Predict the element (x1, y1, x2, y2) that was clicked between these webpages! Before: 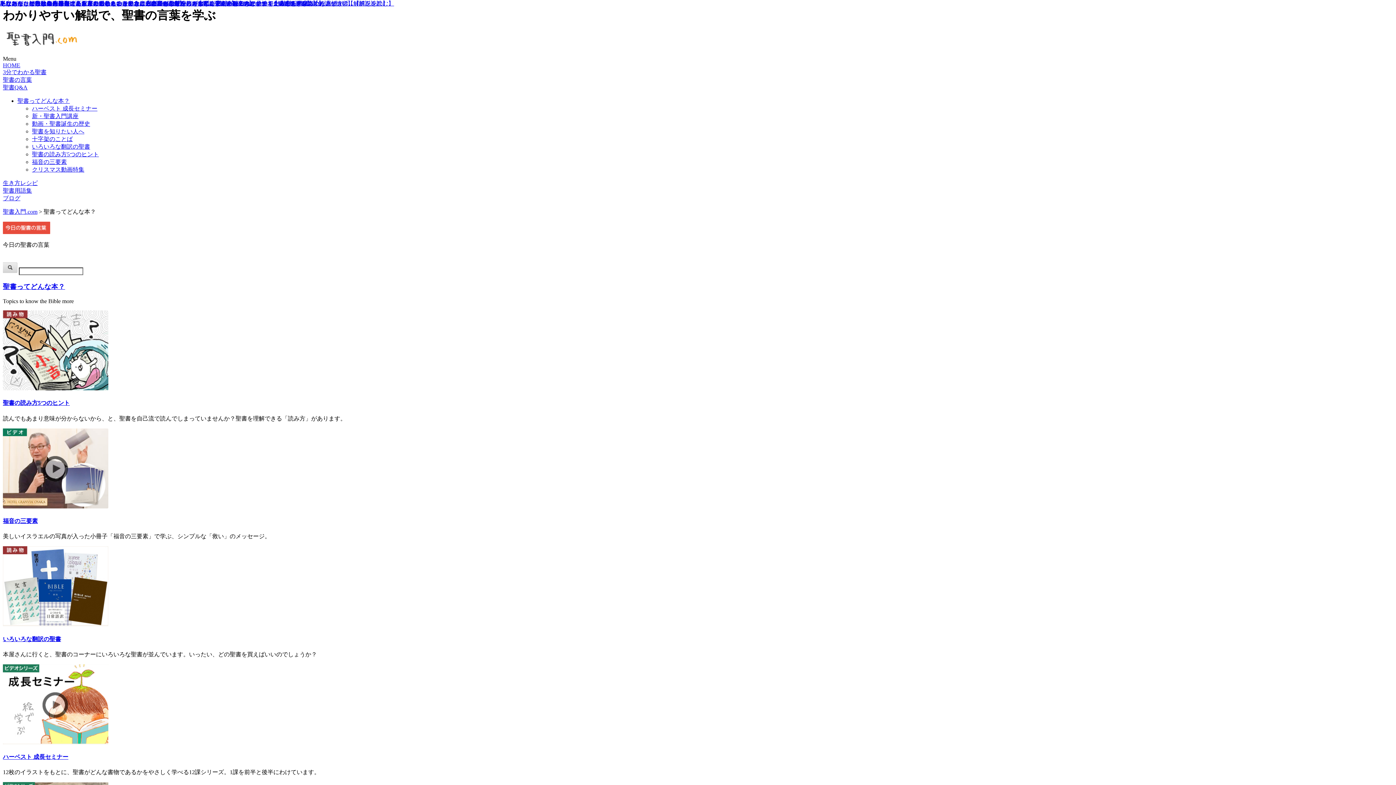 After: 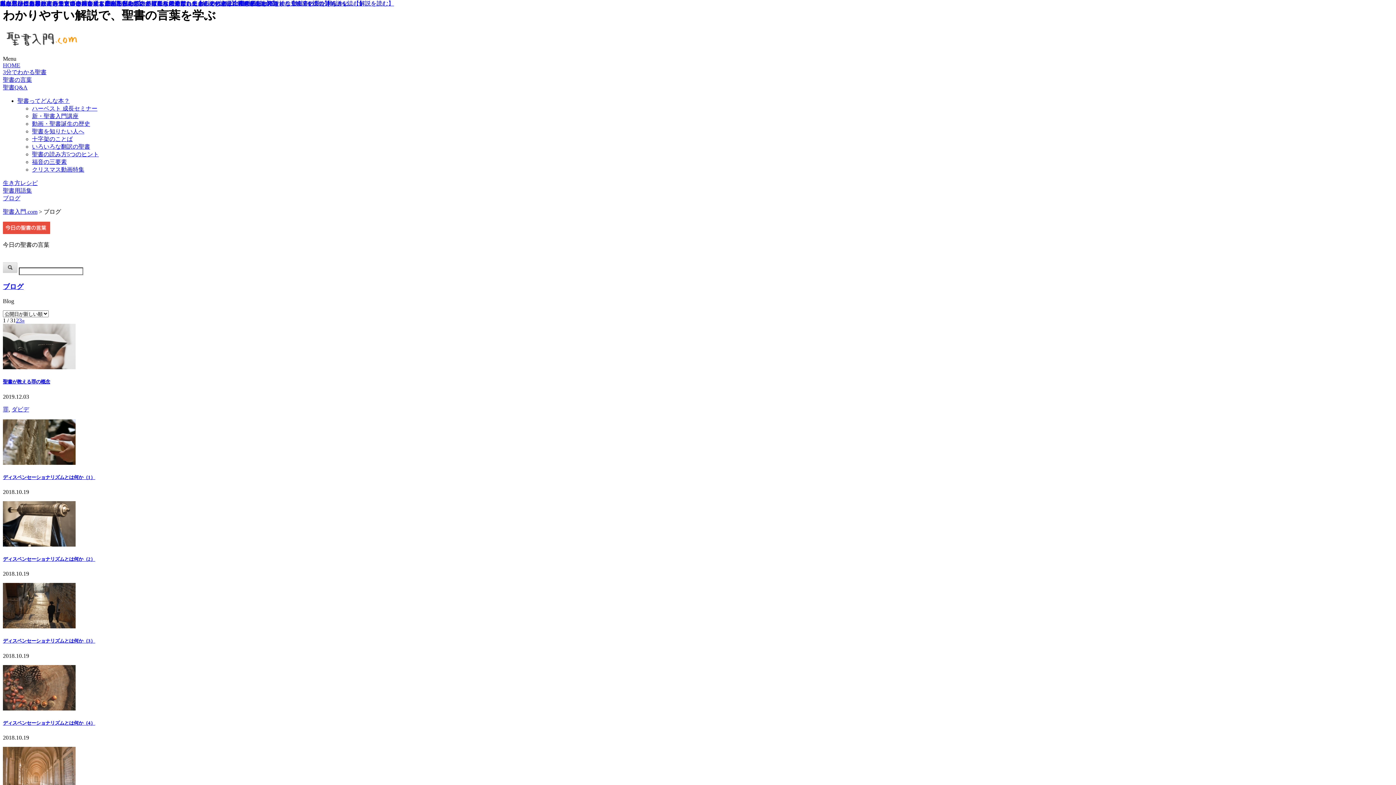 Action: bbox: (2, 195, 20, 201) label: ブログ